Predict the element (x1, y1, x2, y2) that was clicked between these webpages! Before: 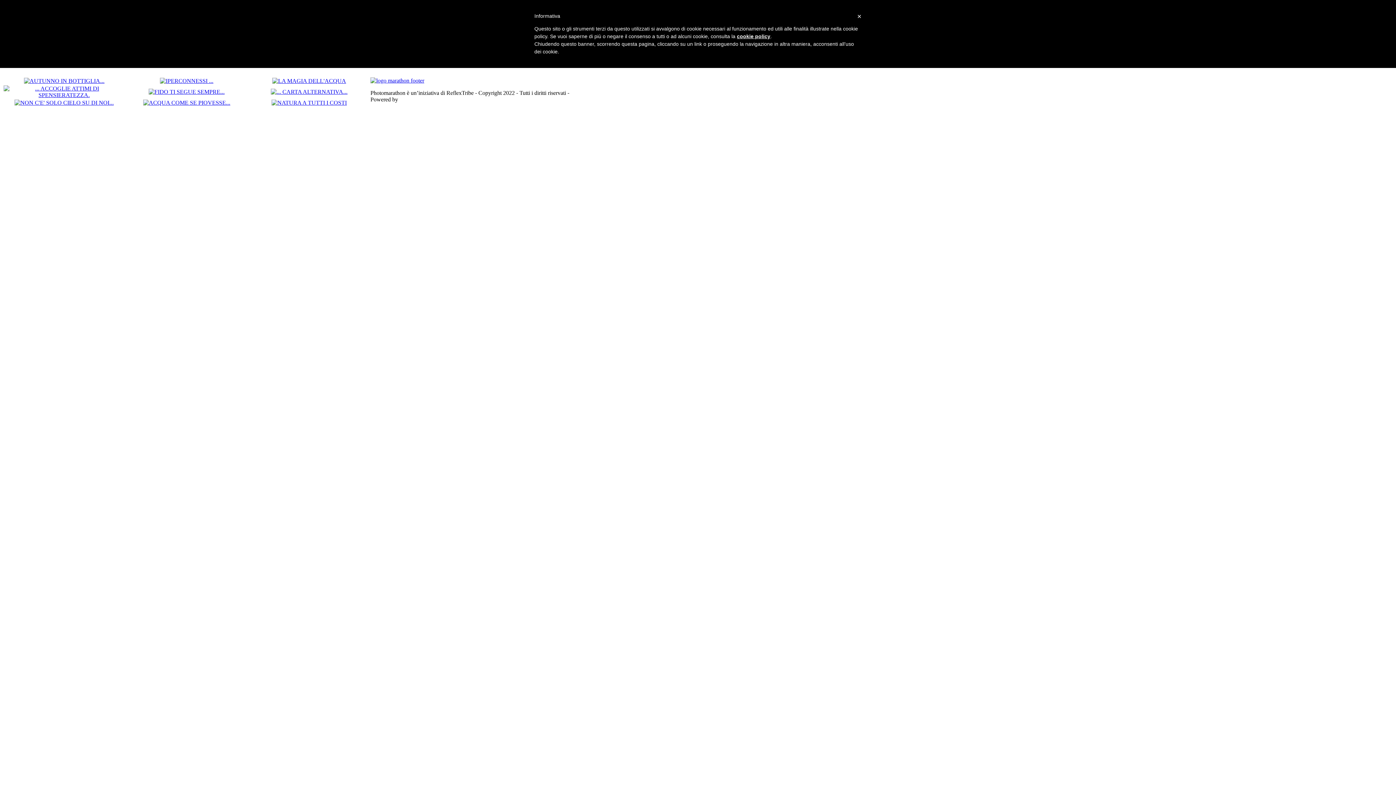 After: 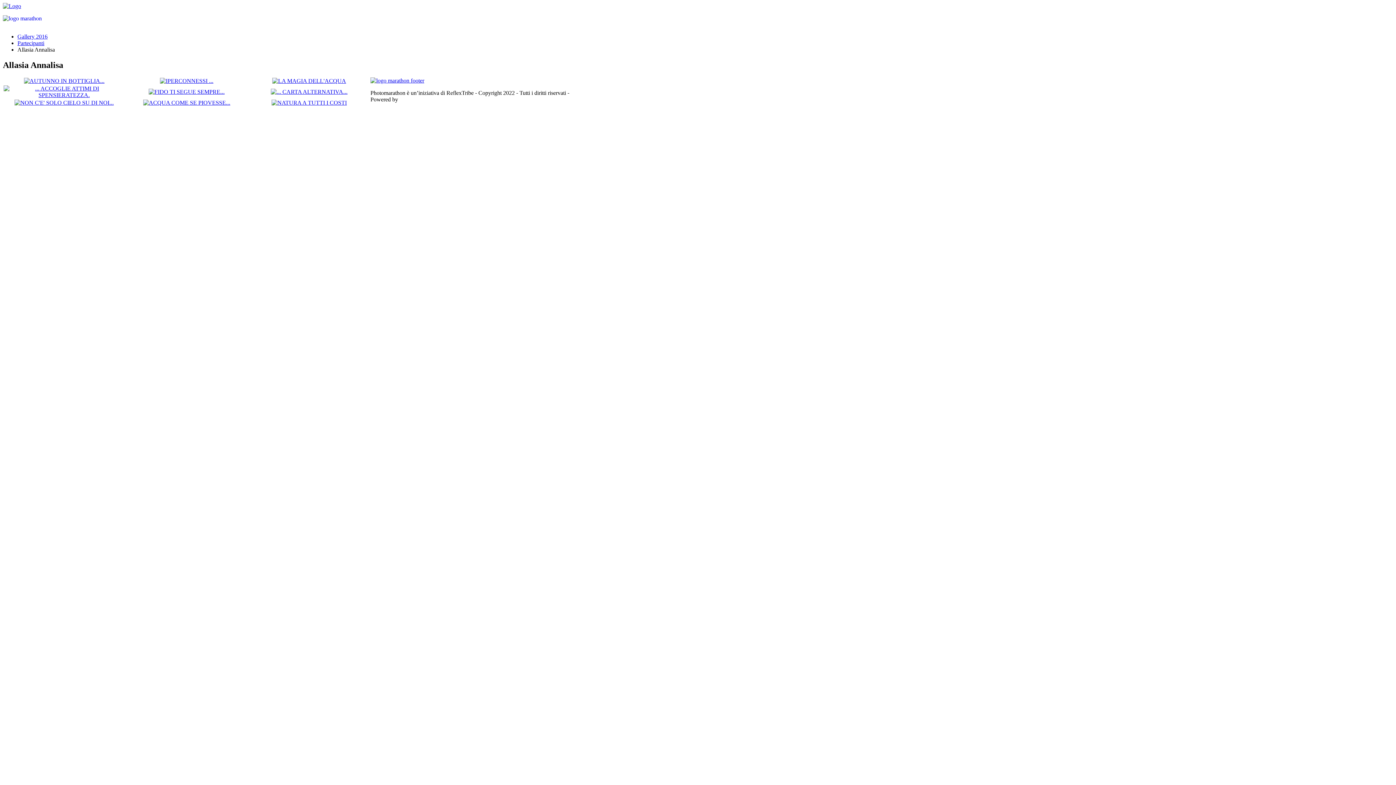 Action: bbox: (2, 92, 125, 98)